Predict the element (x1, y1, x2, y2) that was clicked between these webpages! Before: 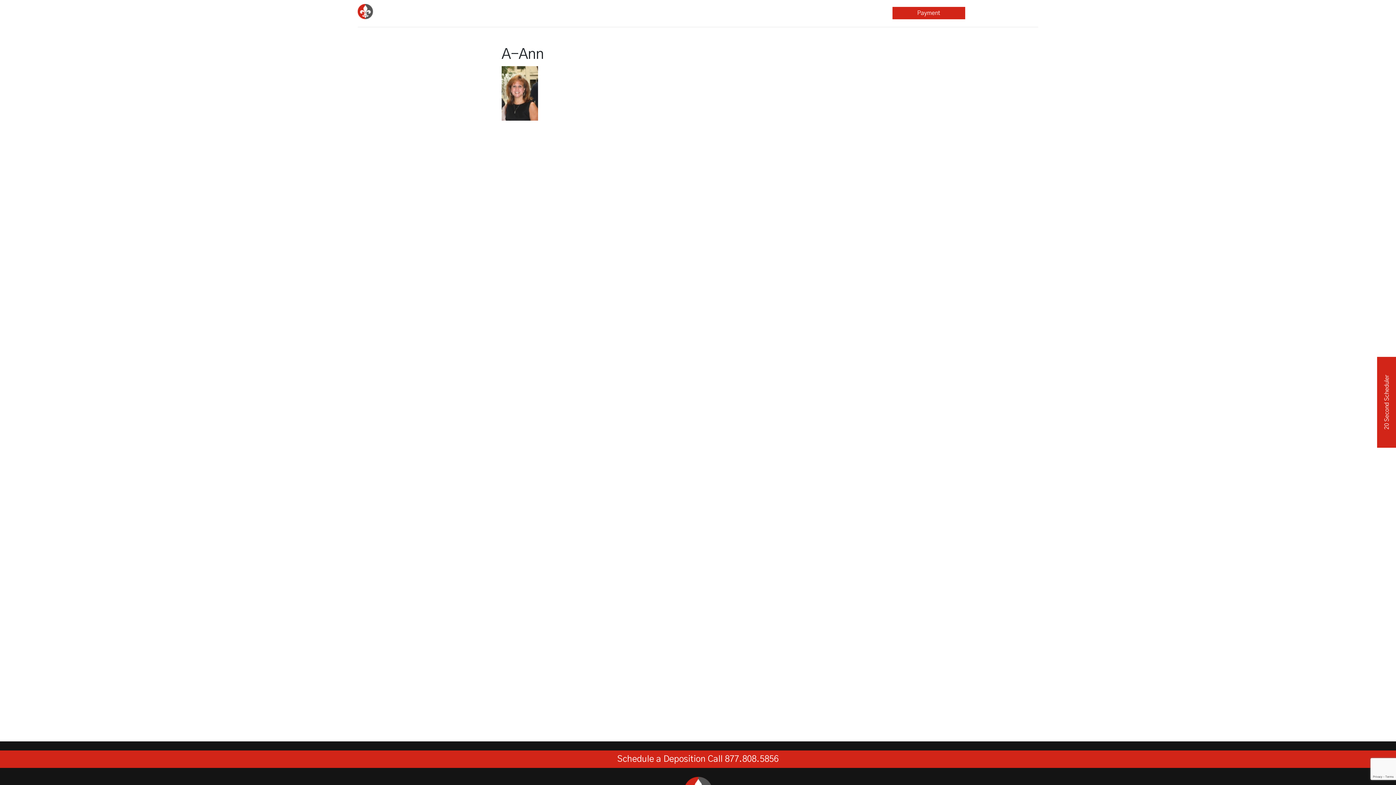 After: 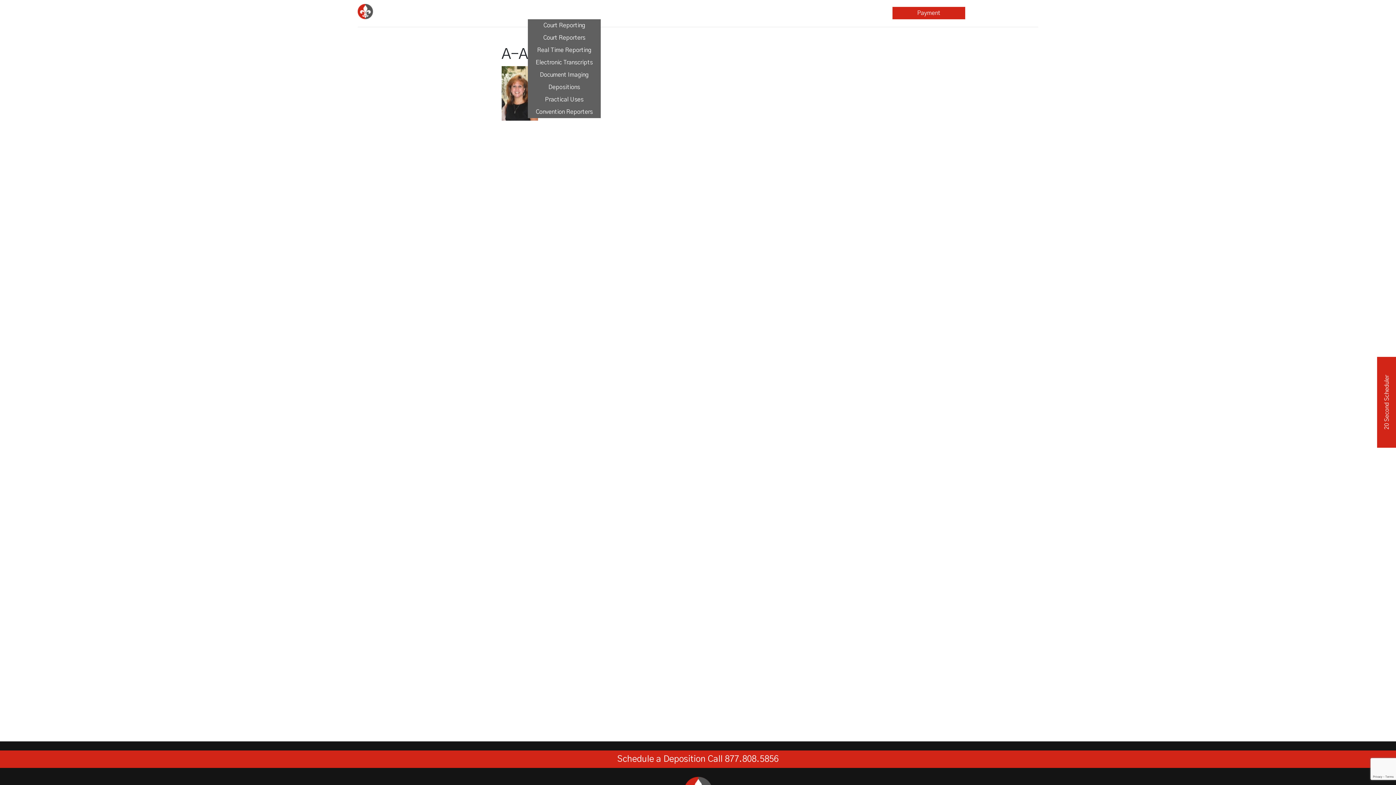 Action: bbox: (528, 6, 600, 19) label: Court Reporting 